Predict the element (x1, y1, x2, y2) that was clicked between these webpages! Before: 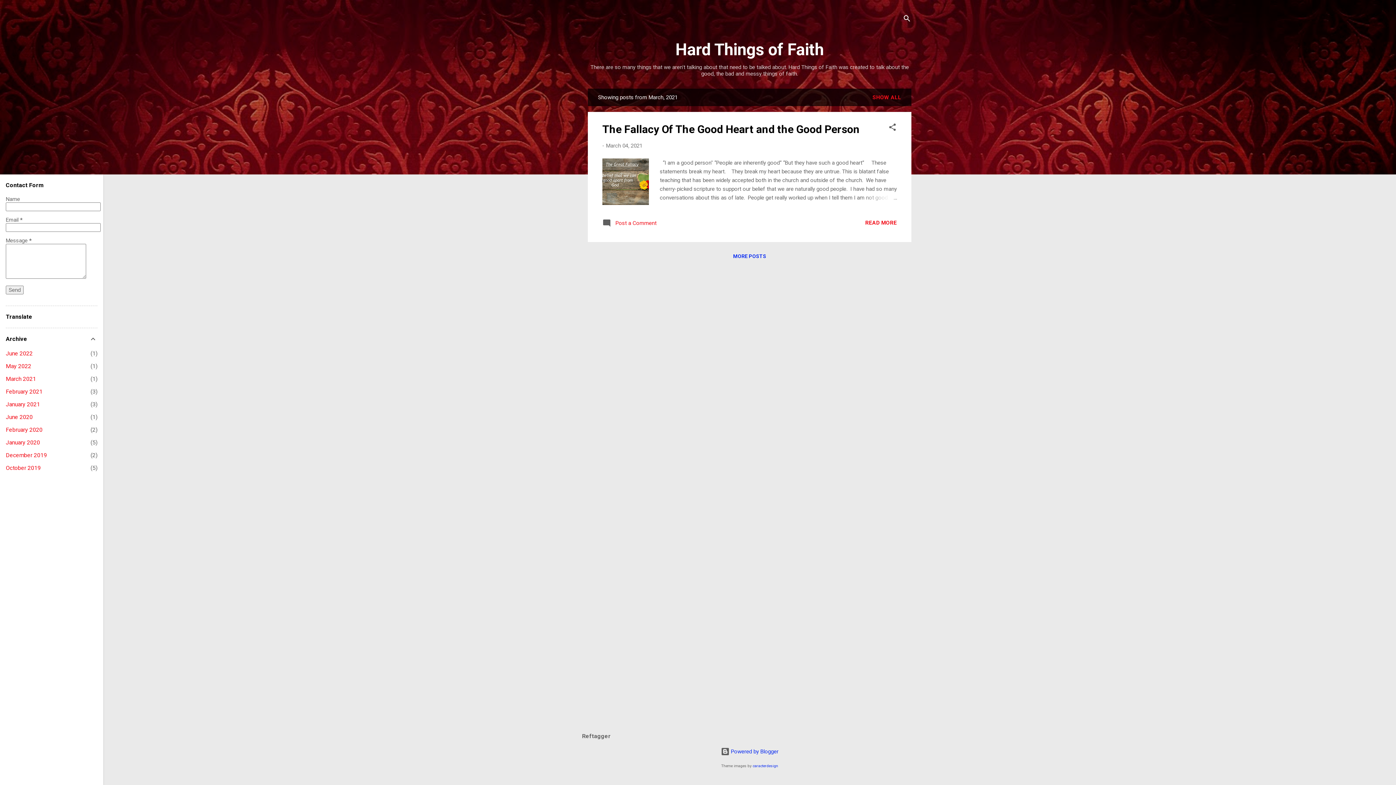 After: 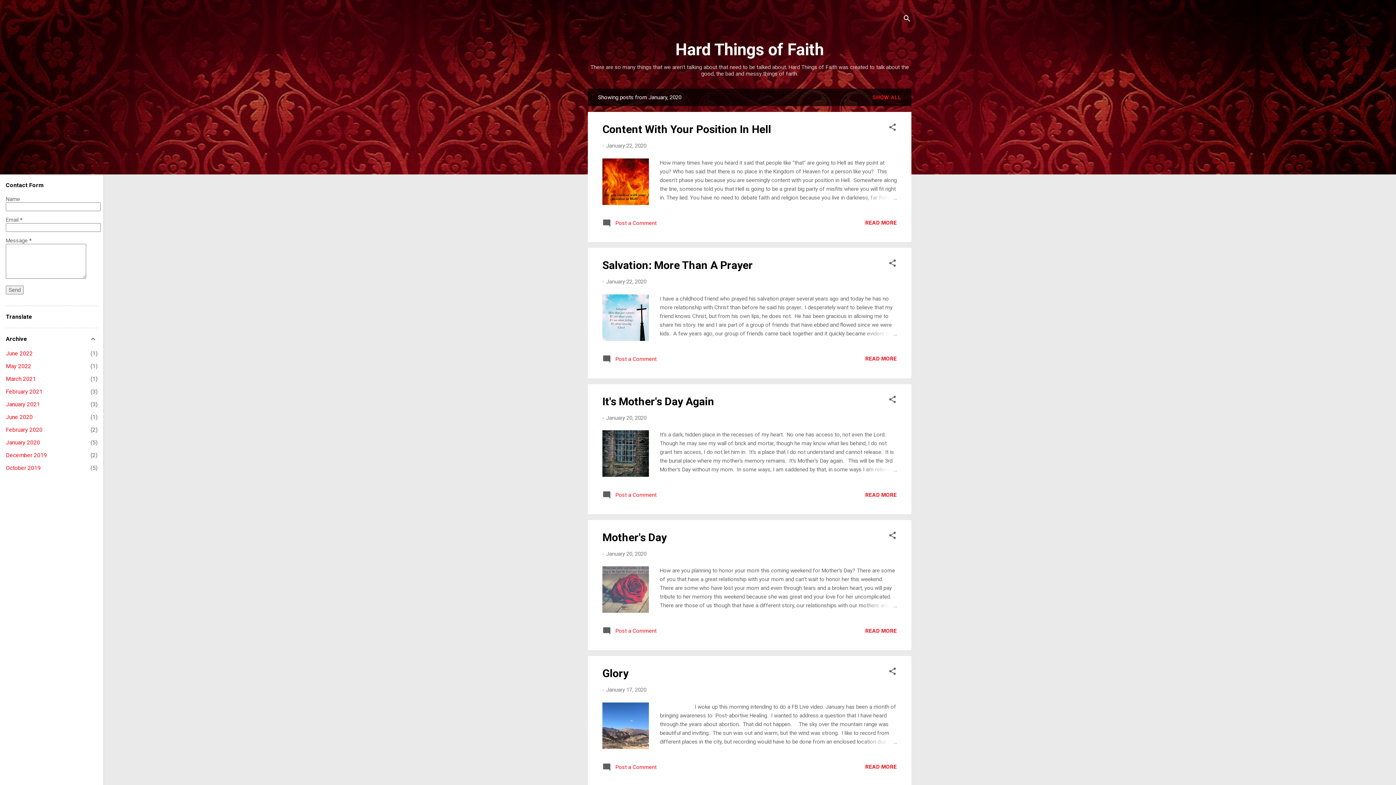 Action: bbox: (5, 439, 40, 446) label: January 2020
5